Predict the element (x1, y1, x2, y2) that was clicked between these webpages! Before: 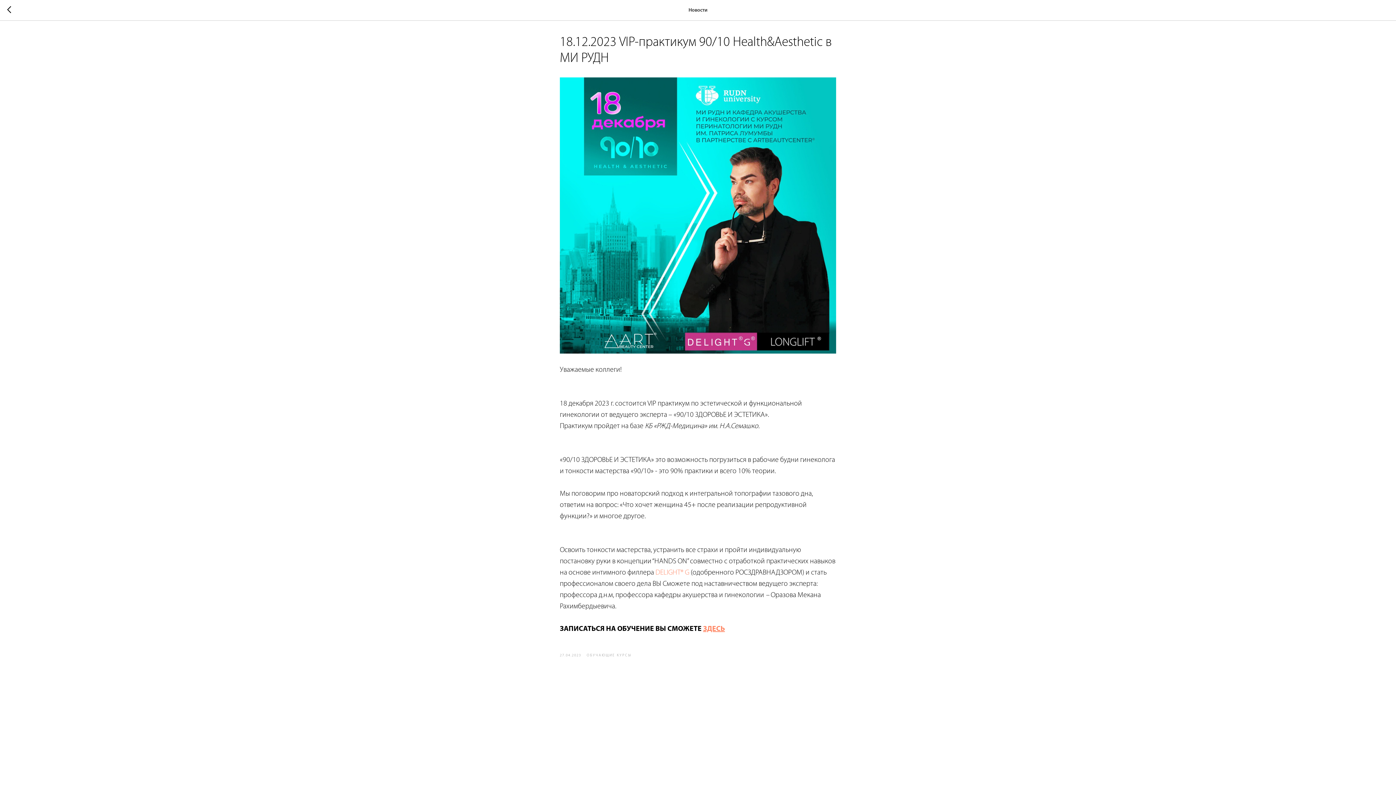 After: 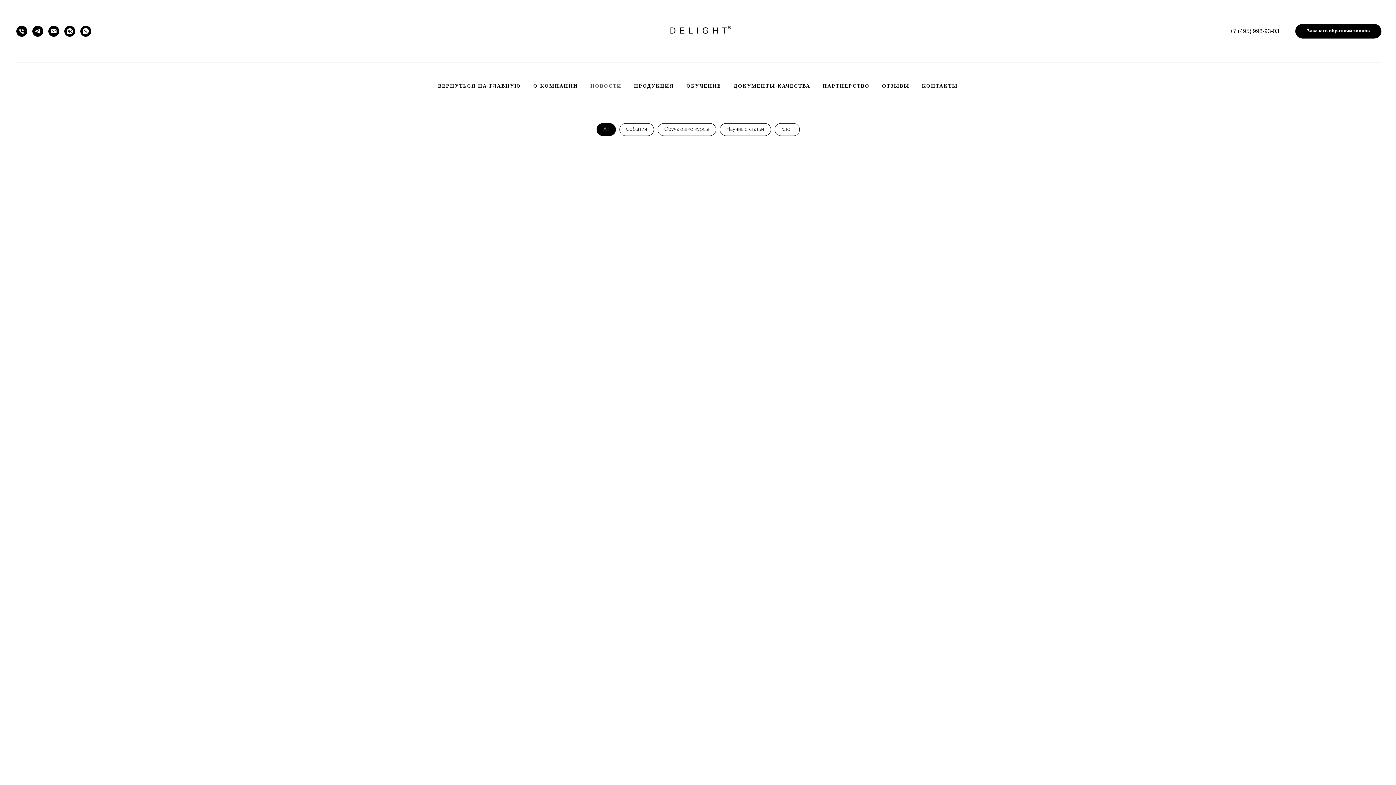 Action: bbox: (7, 6, 15, 14)